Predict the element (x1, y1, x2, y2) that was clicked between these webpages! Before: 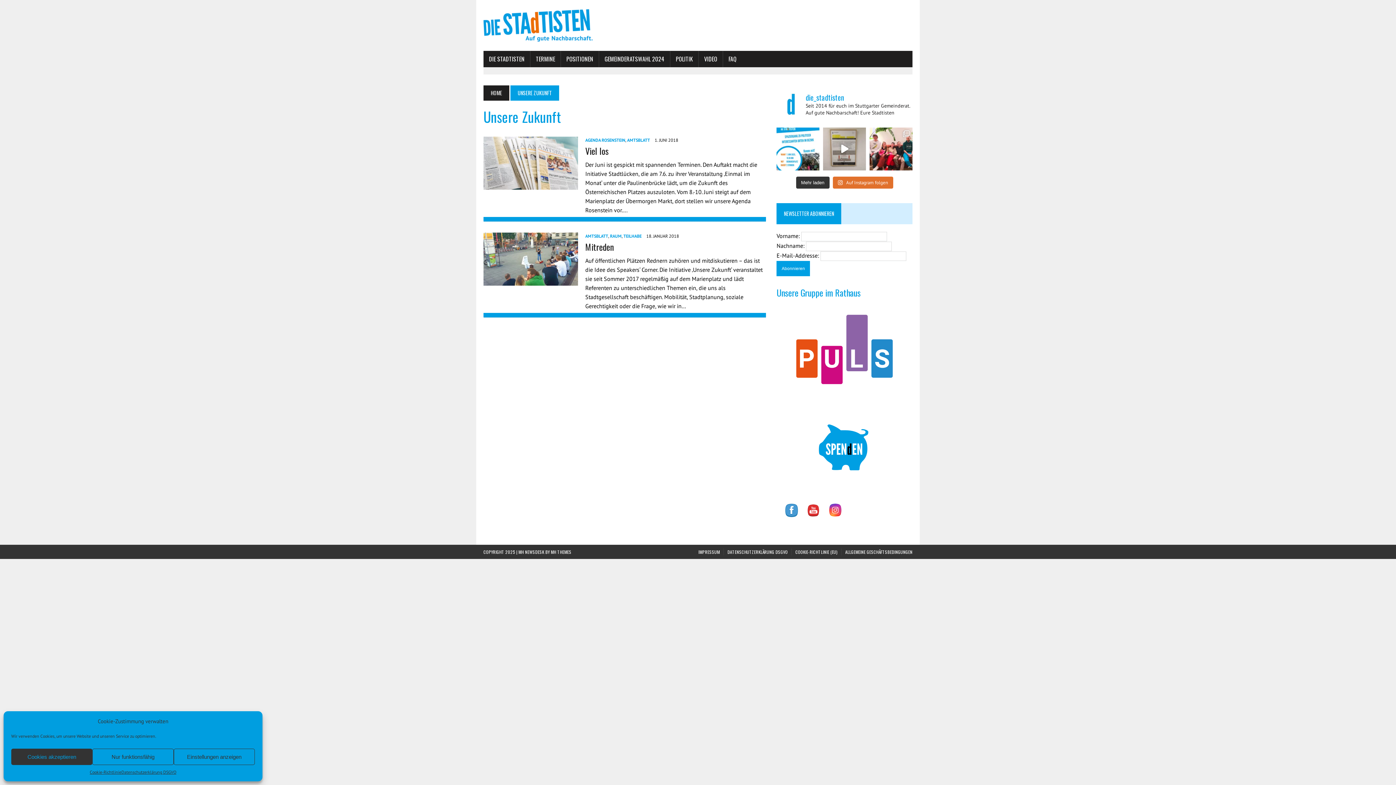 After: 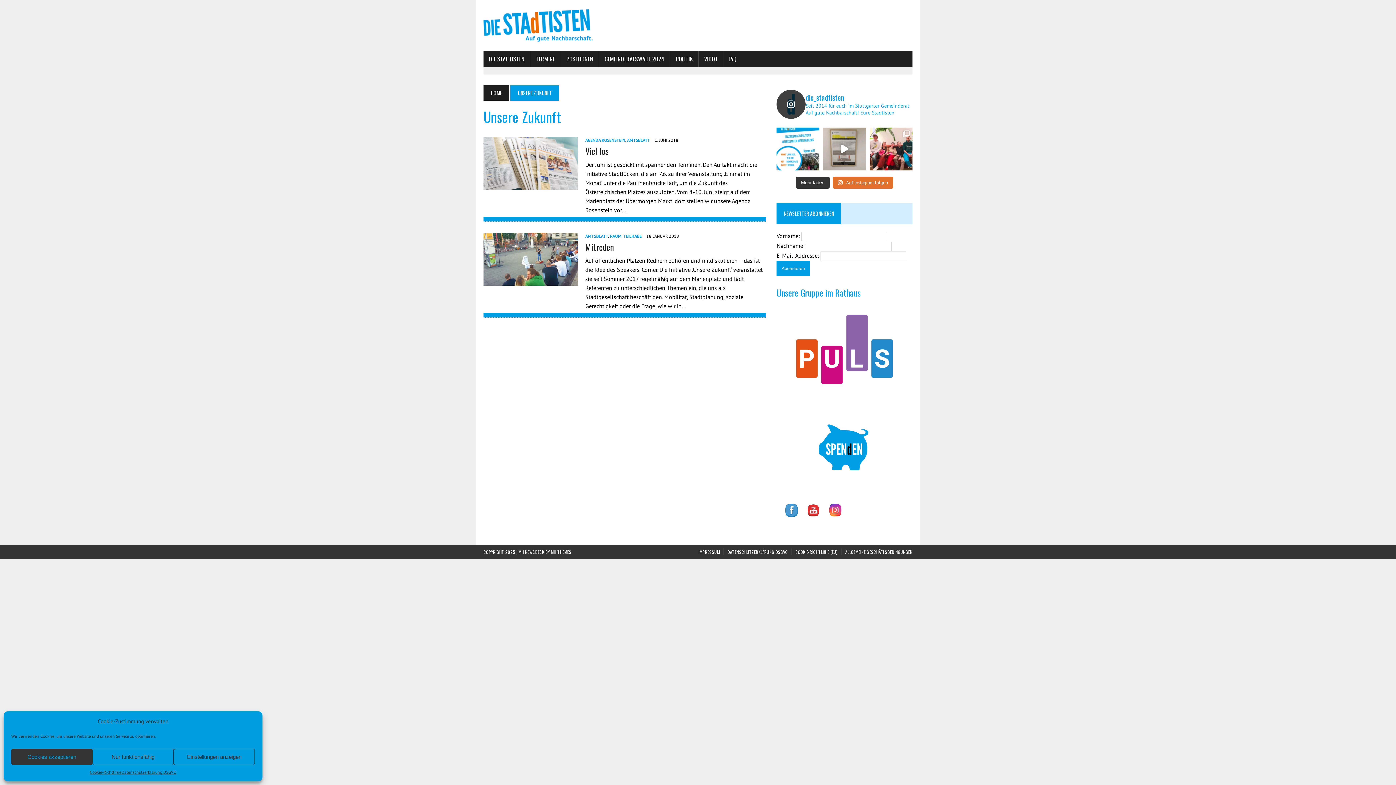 Action: bbox: (776, 89, 912, 118) label: die_stadtisten

Seit 2014 für euch im Stuttgarter Gemeinderat. Auf gute Nachbarschaft! Eure Stadtisten